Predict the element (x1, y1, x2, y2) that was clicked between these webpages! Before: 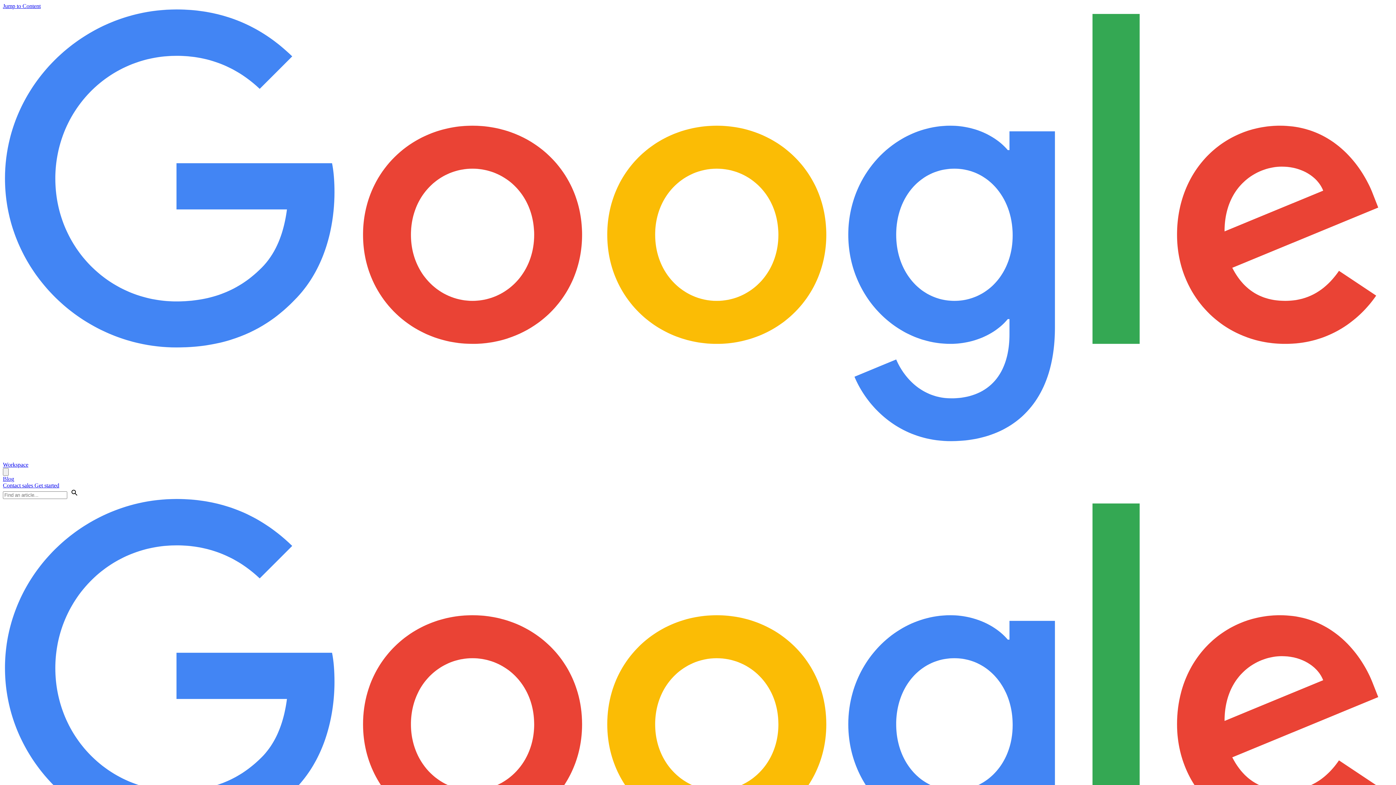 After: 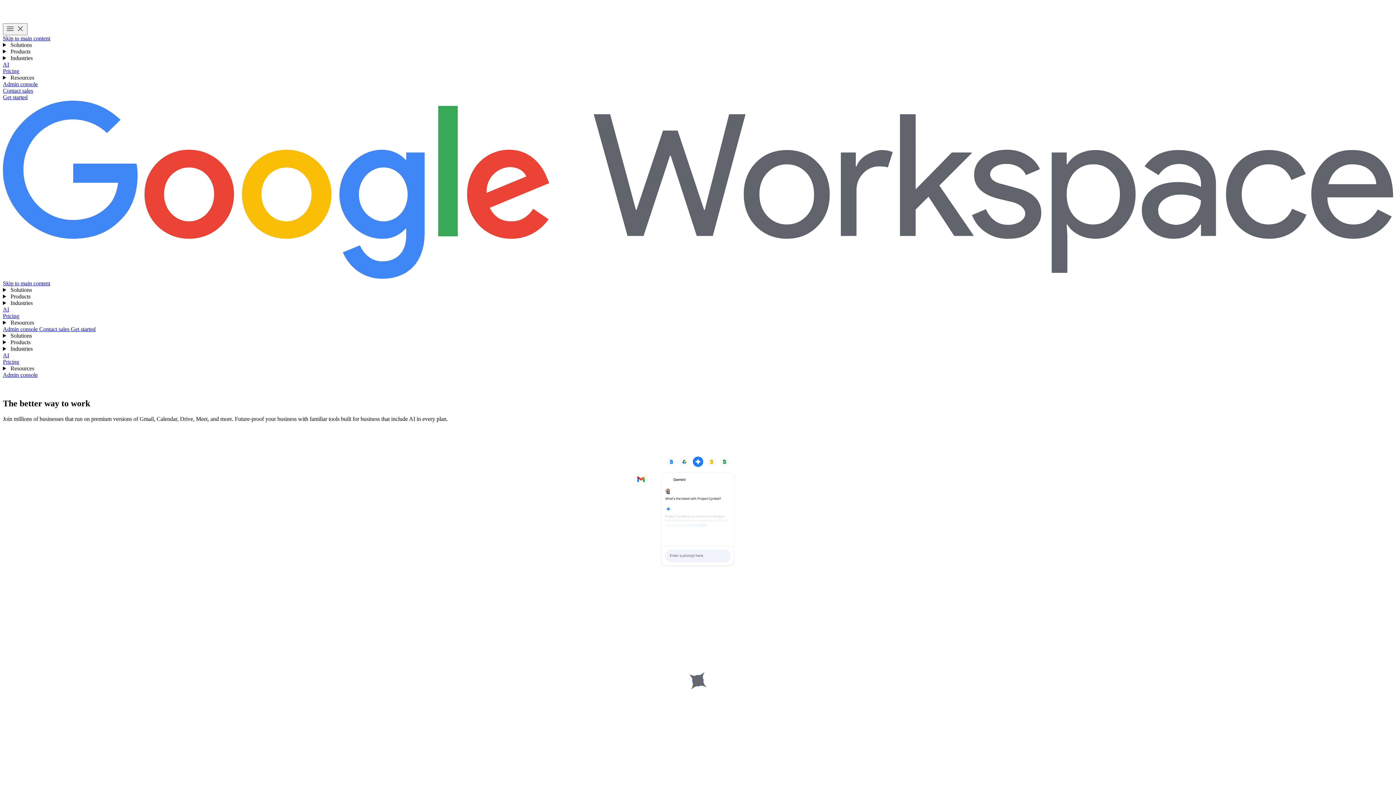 Action: label: Workspace bbox: (2, 9, 1393, 468)